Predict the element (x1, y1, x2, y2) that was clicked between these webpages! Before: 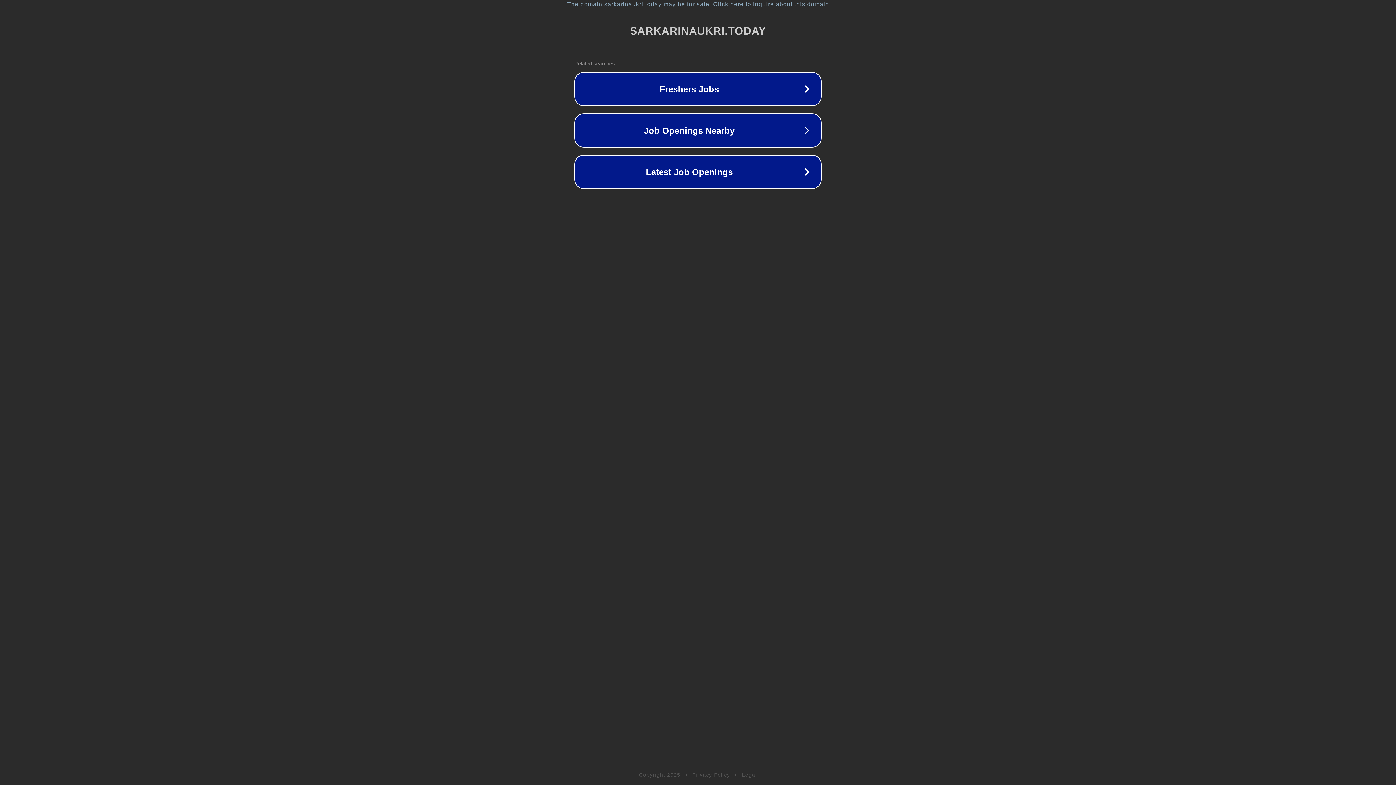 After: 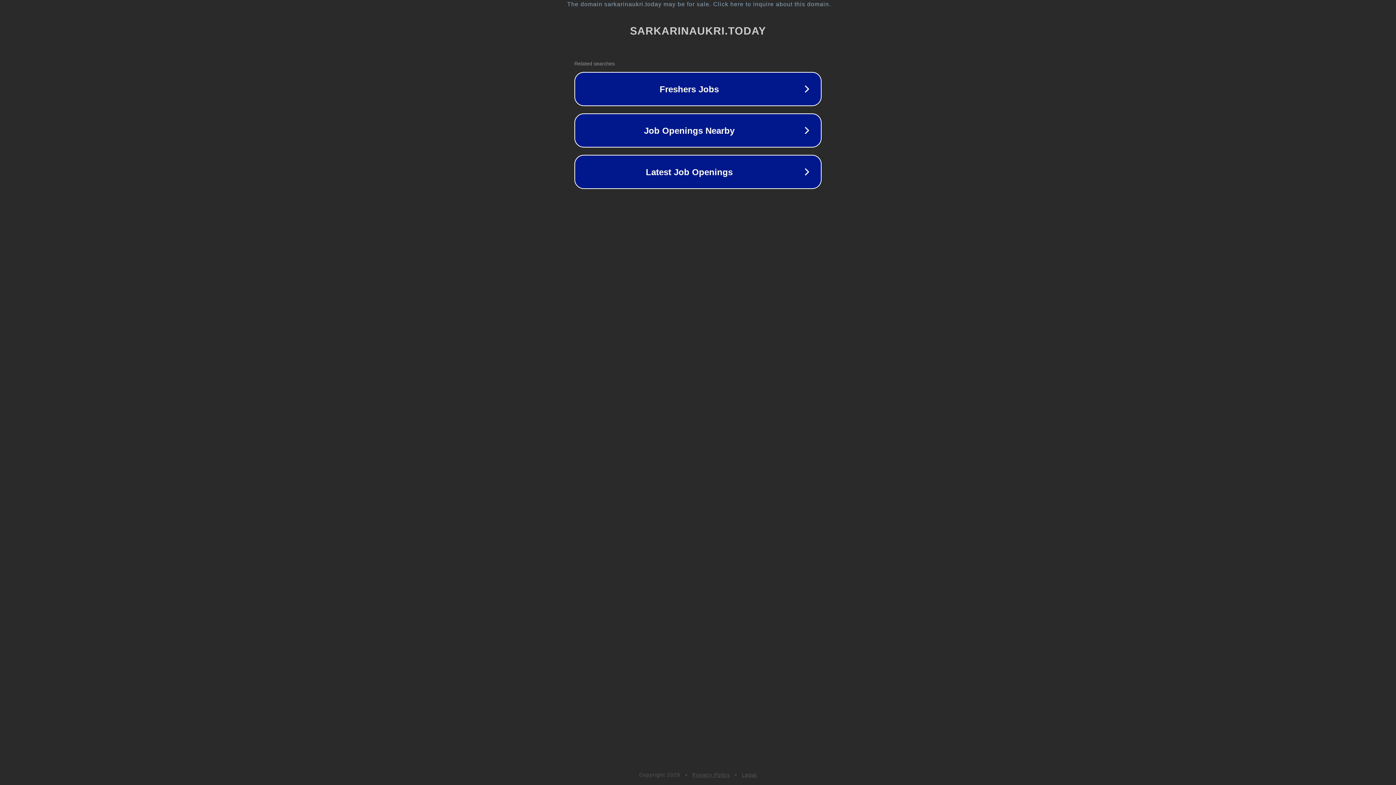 Action: bbox: (742, 772, 757, 778) label: Legal